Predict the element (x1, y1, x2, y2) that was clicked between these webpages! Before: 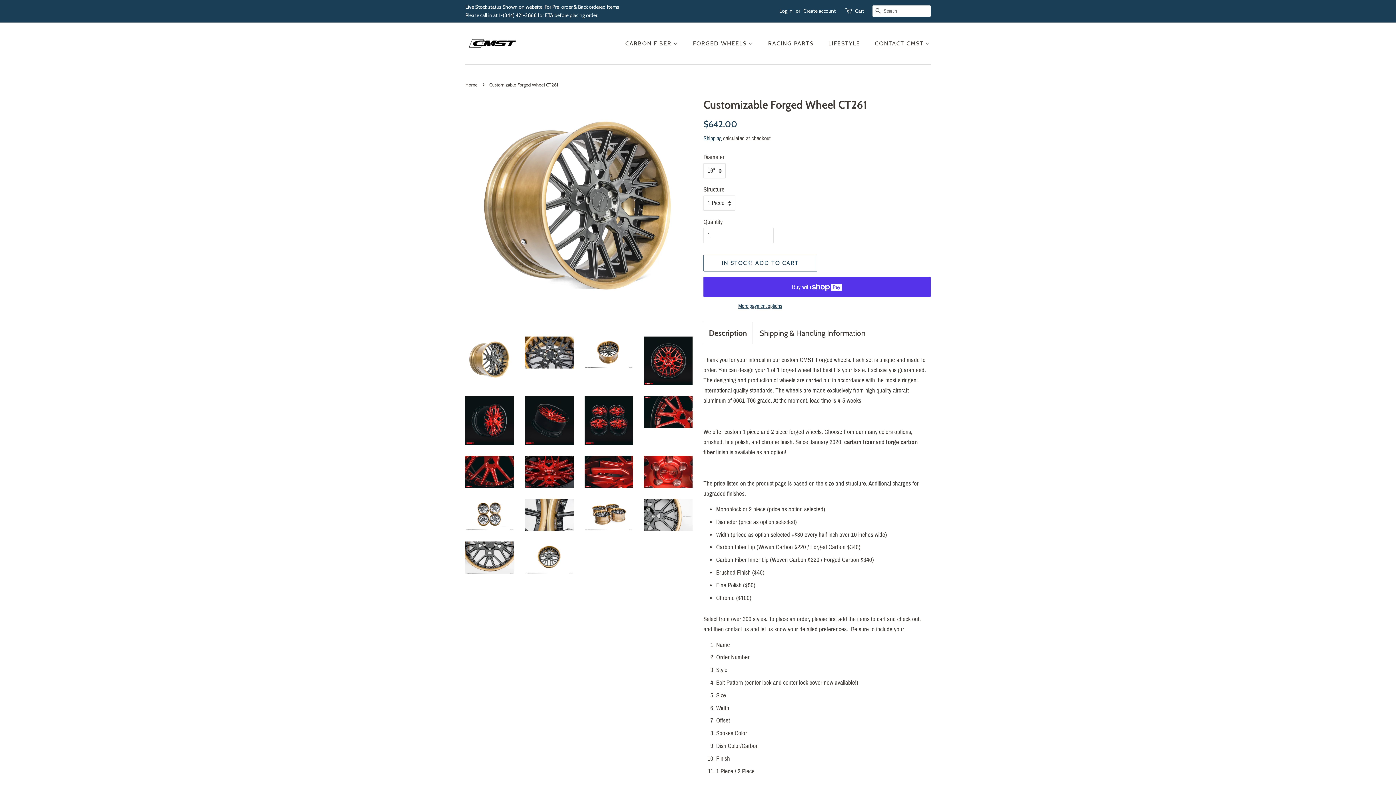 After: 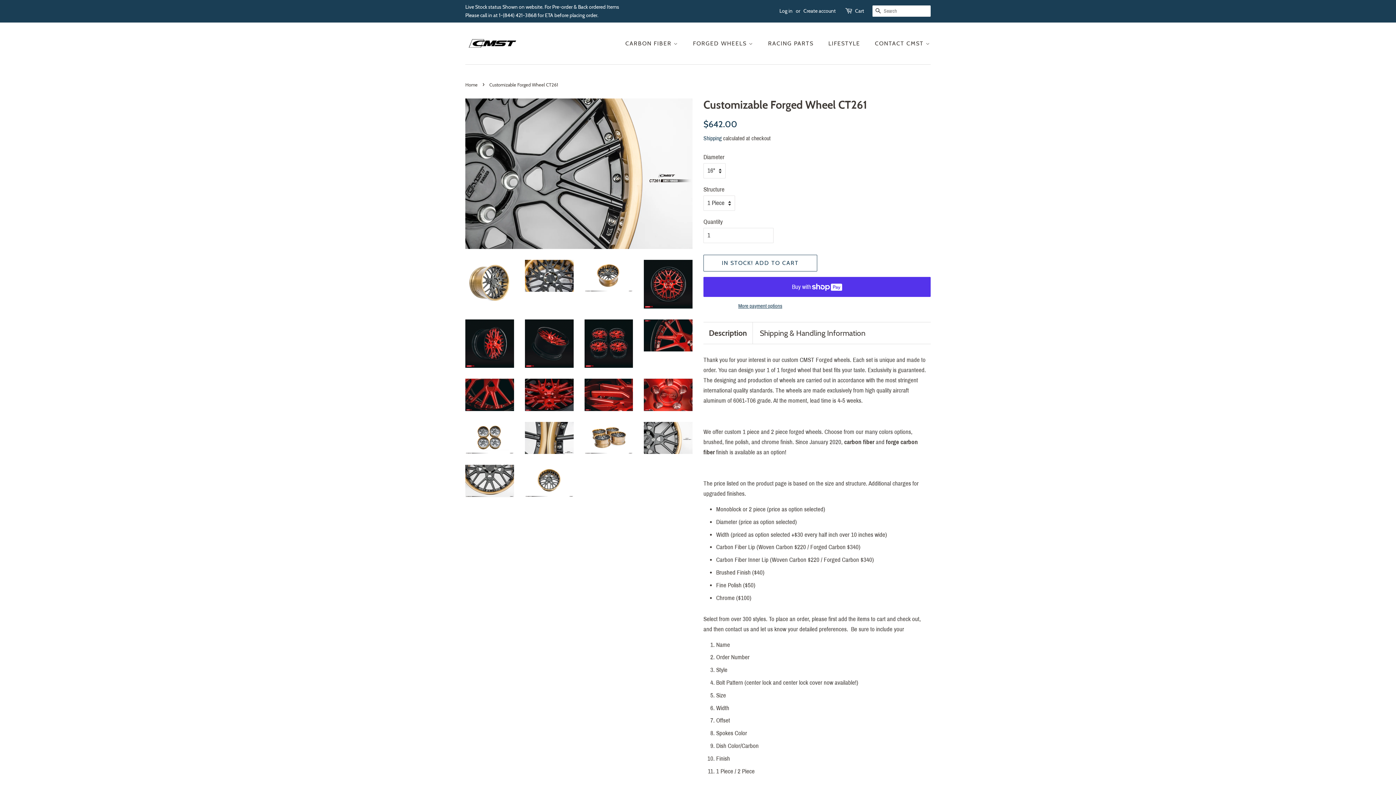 Action: bbox: (644, 498, 692, 531)